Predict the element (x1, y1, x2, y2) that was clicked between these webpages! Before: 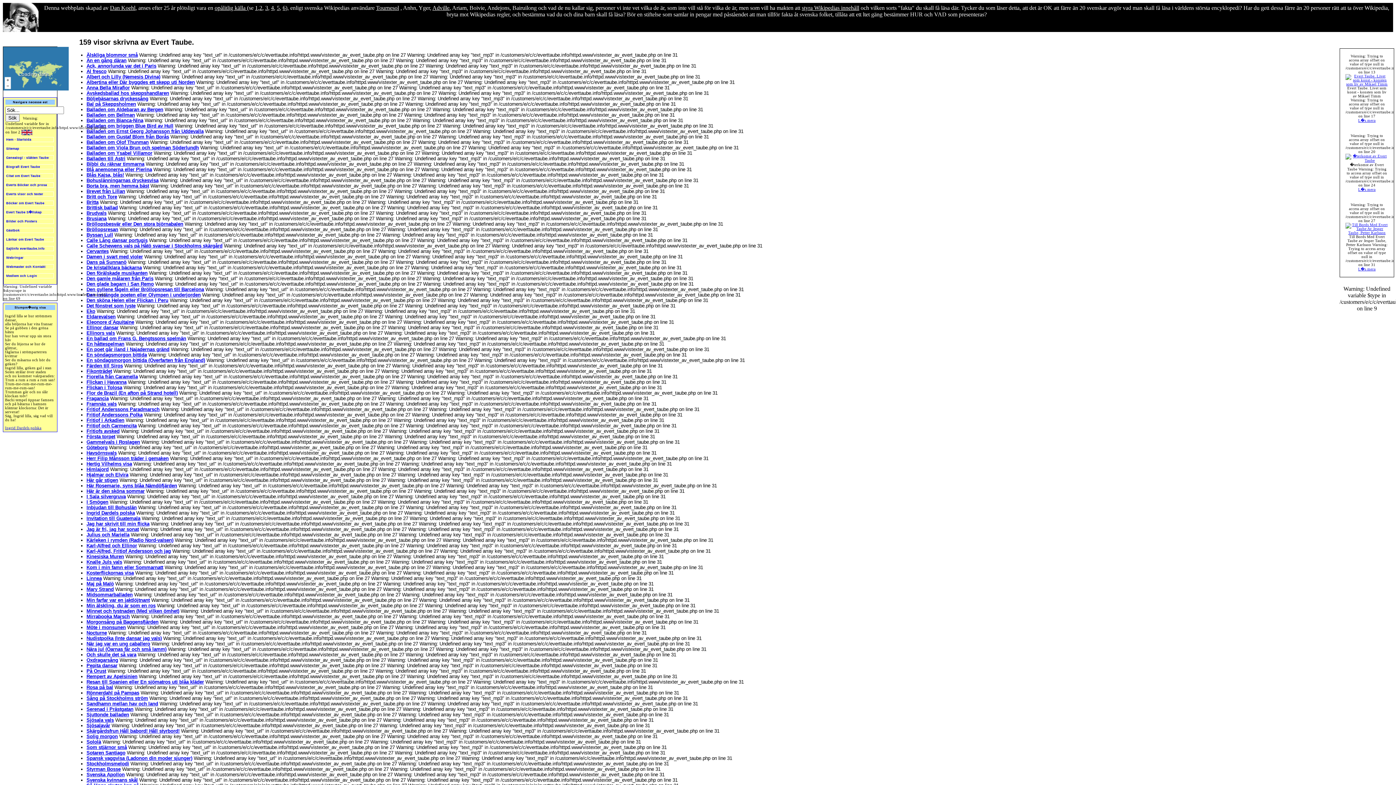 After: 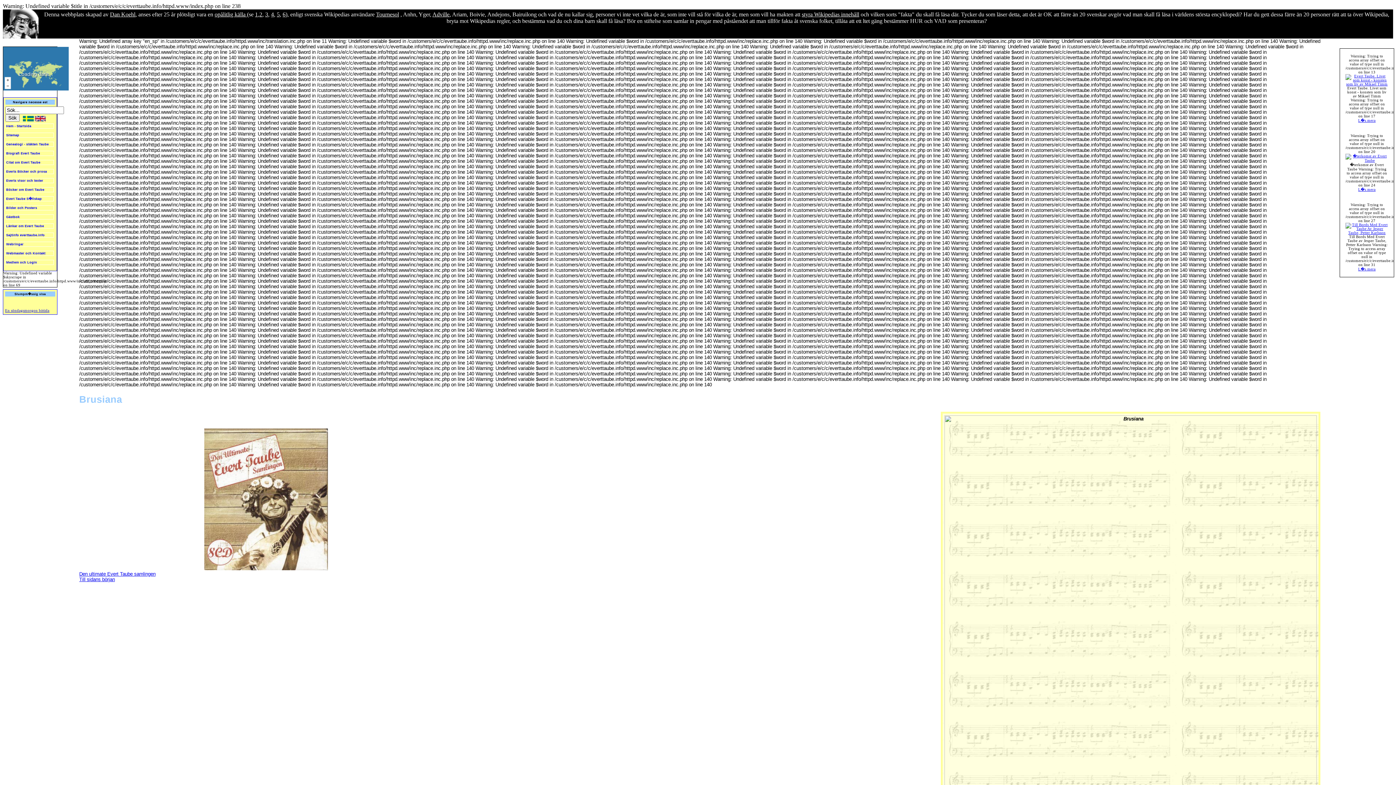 Action: label: Brusiana bbox: (86, 216, 106, 221)